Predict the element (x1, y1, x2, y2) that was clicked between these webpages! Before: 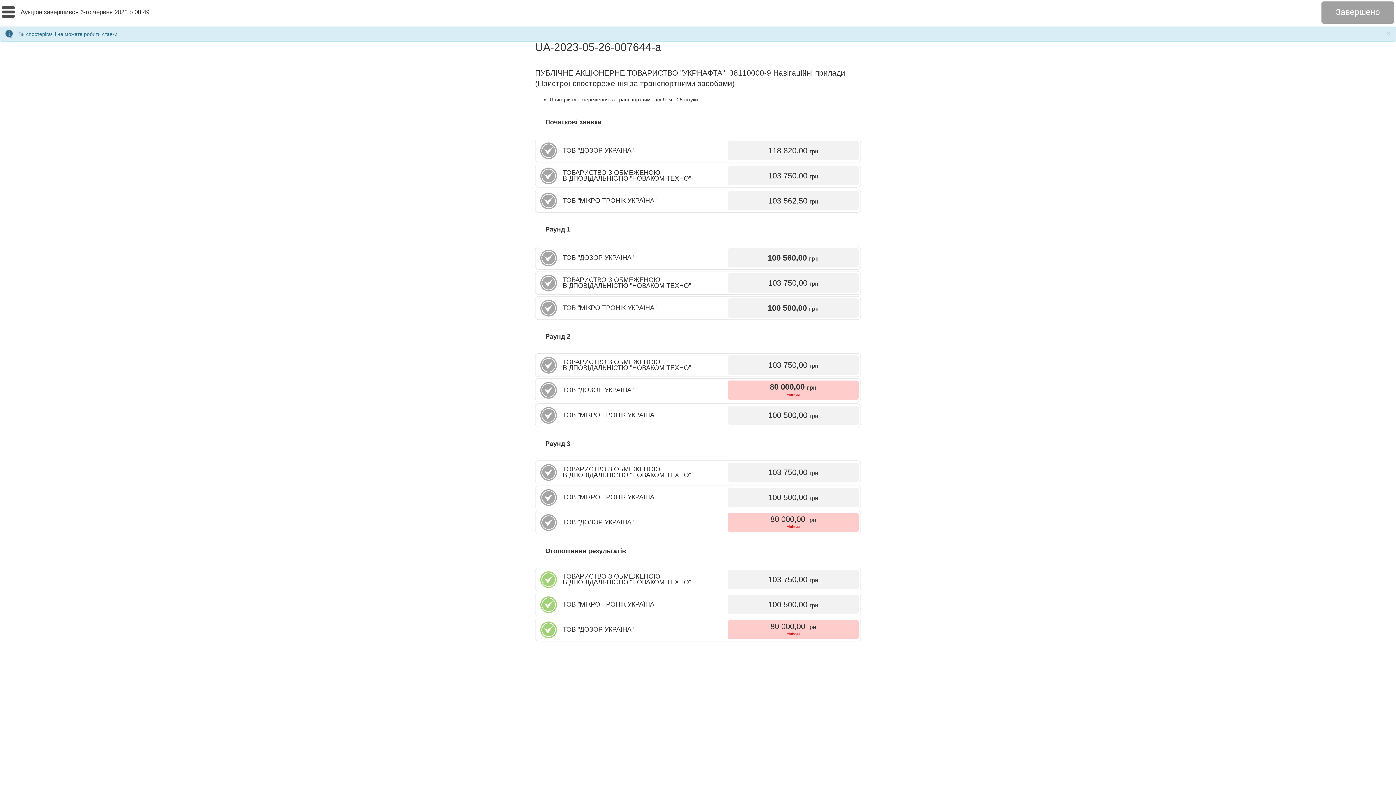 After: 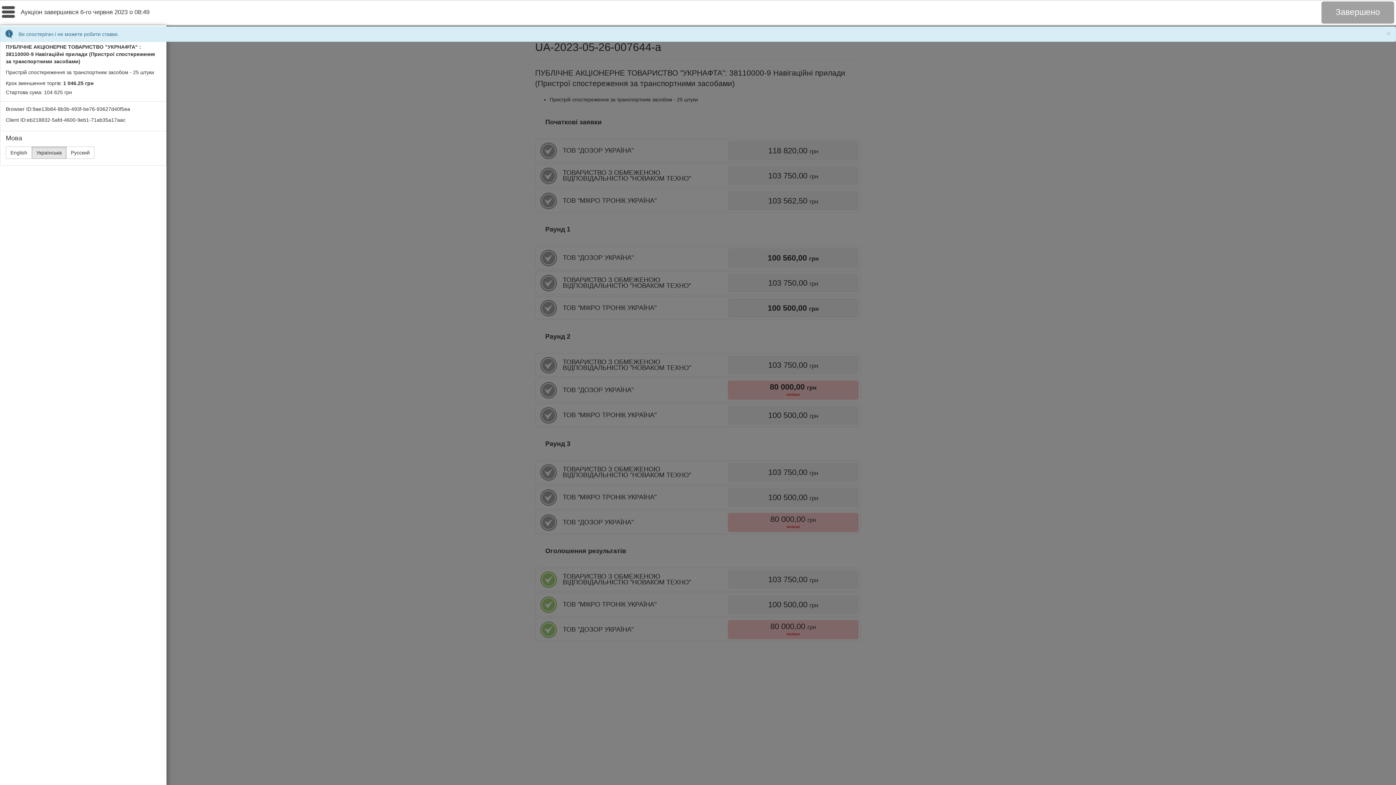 Action: label: Toggle navigation bbox: (1, 5, 17, 18)